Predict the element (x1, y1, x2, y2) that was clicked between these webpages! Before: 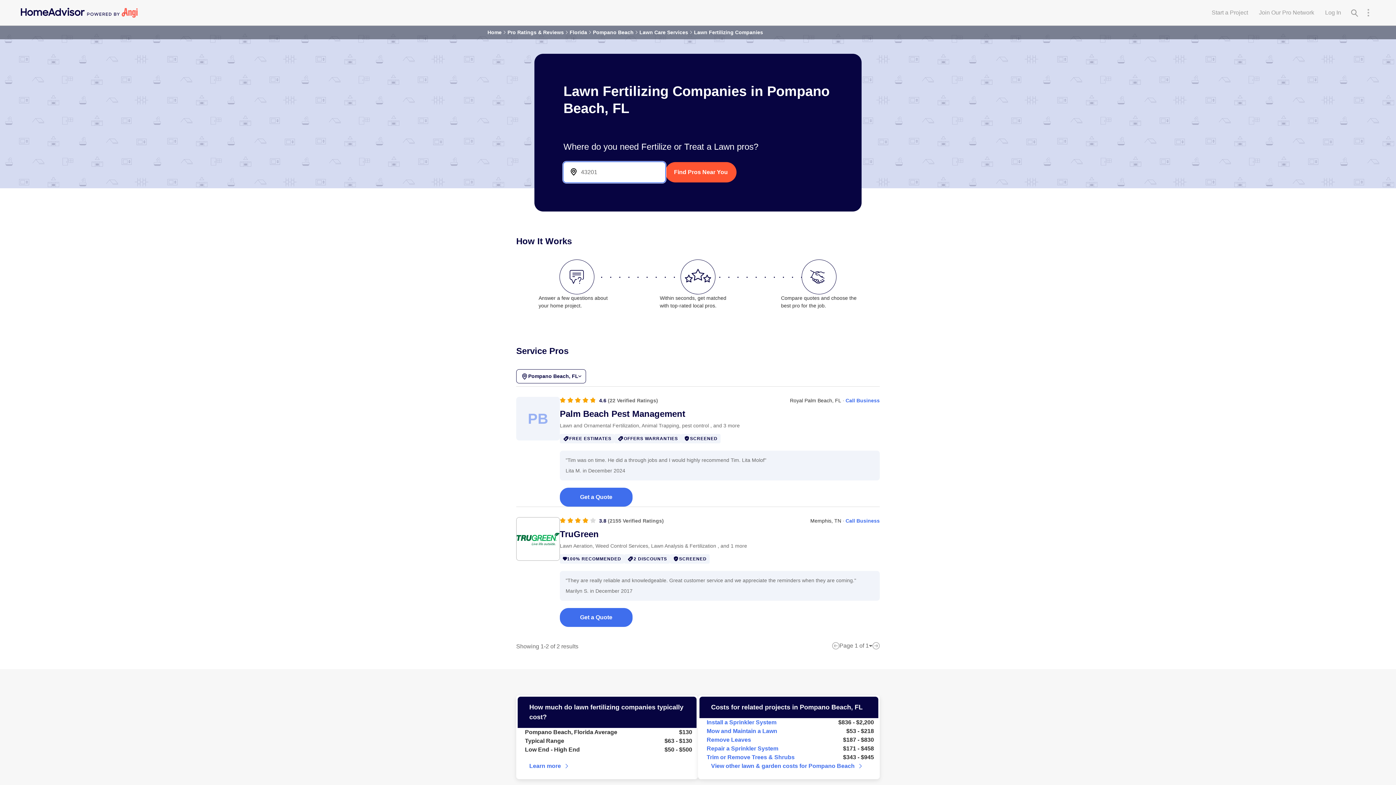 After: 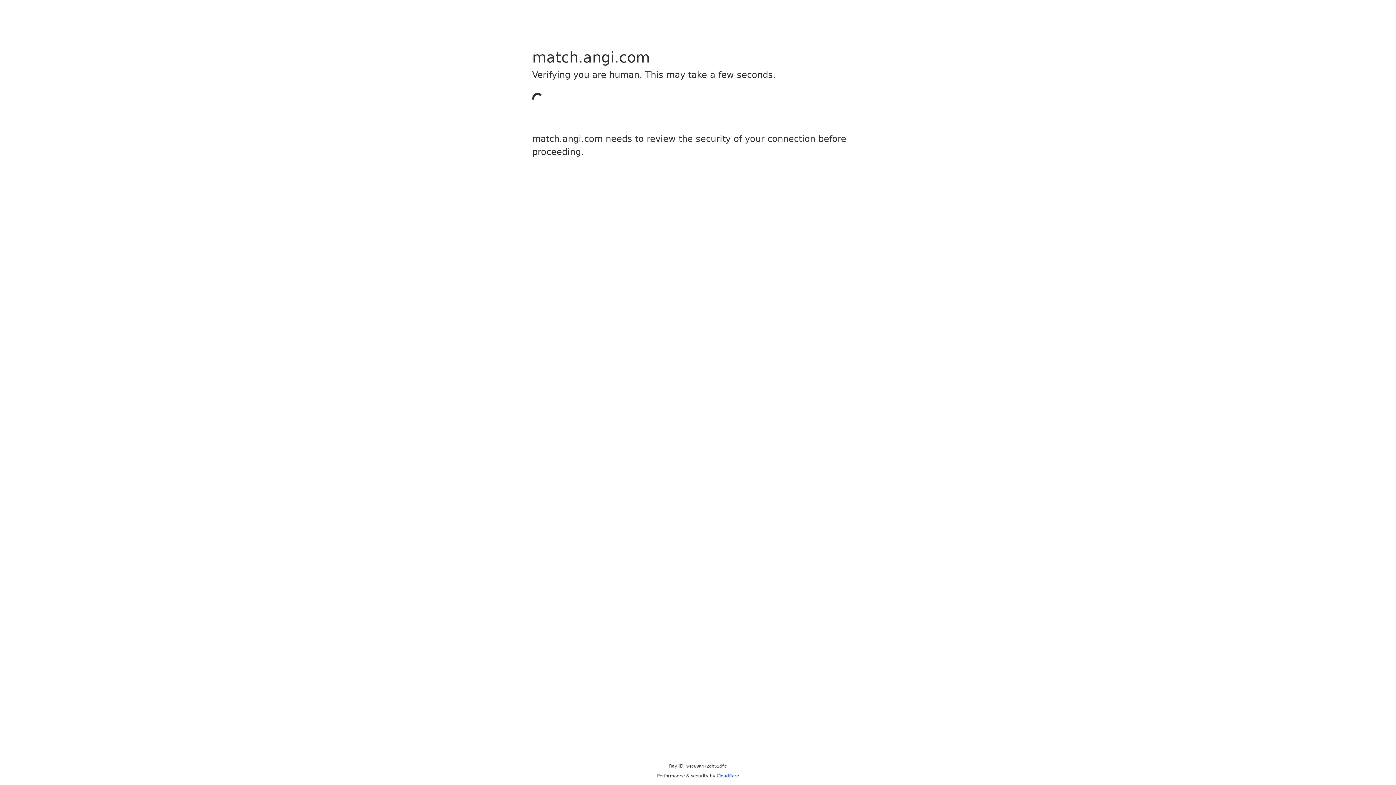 Action: bbox: (560, 529, 880, 539) label: TruGreen